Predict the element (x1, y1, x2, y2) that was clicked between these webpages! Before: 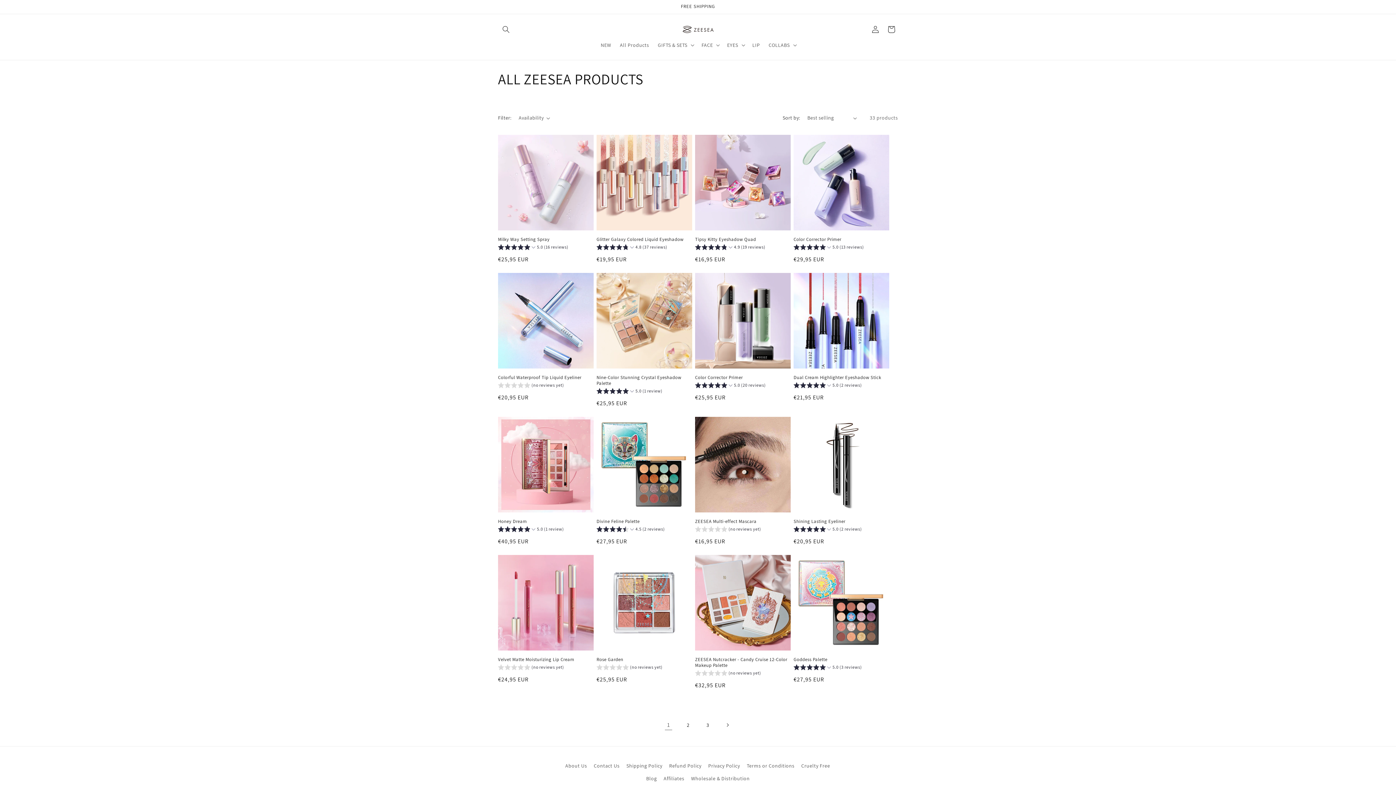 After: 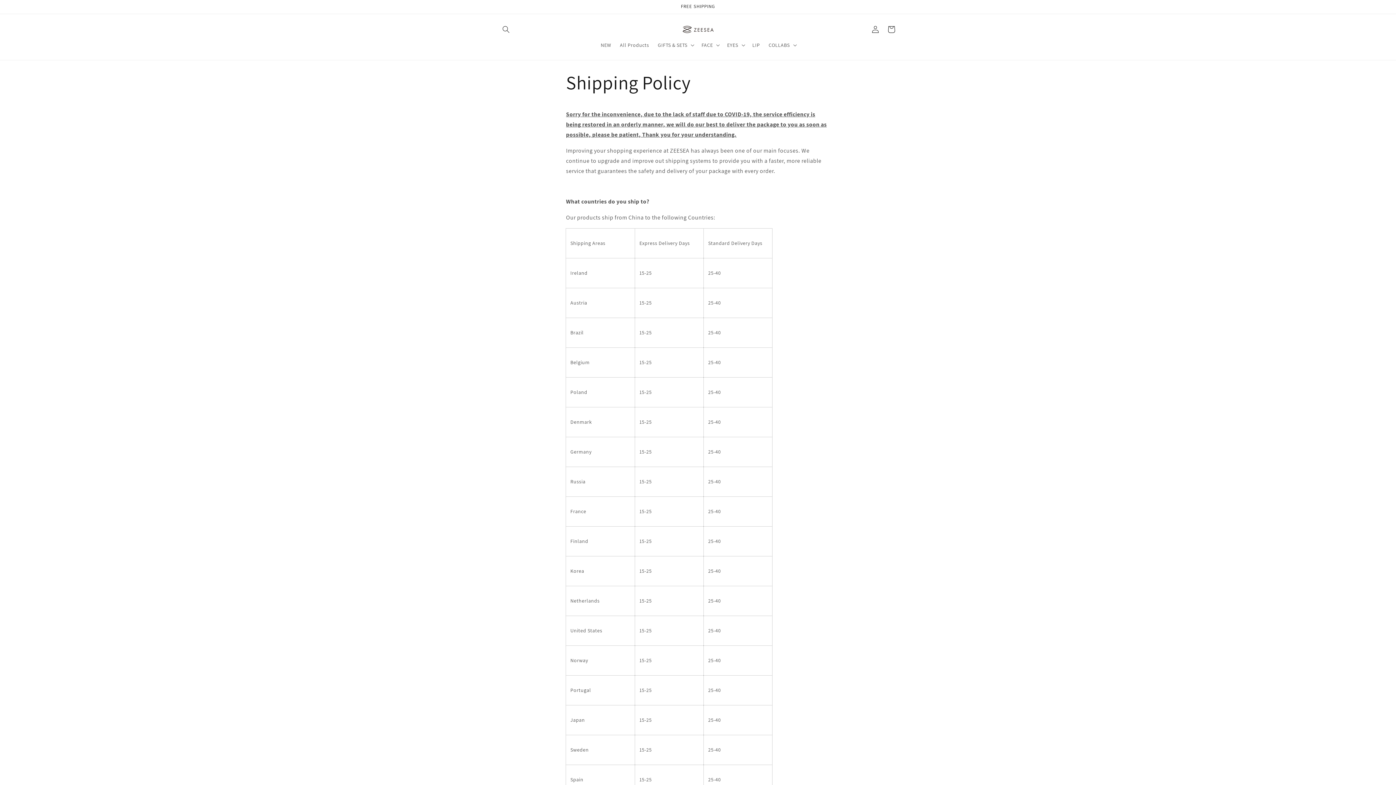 Action: bbox: (626, 760, 662, 772) label: Shipping Policy